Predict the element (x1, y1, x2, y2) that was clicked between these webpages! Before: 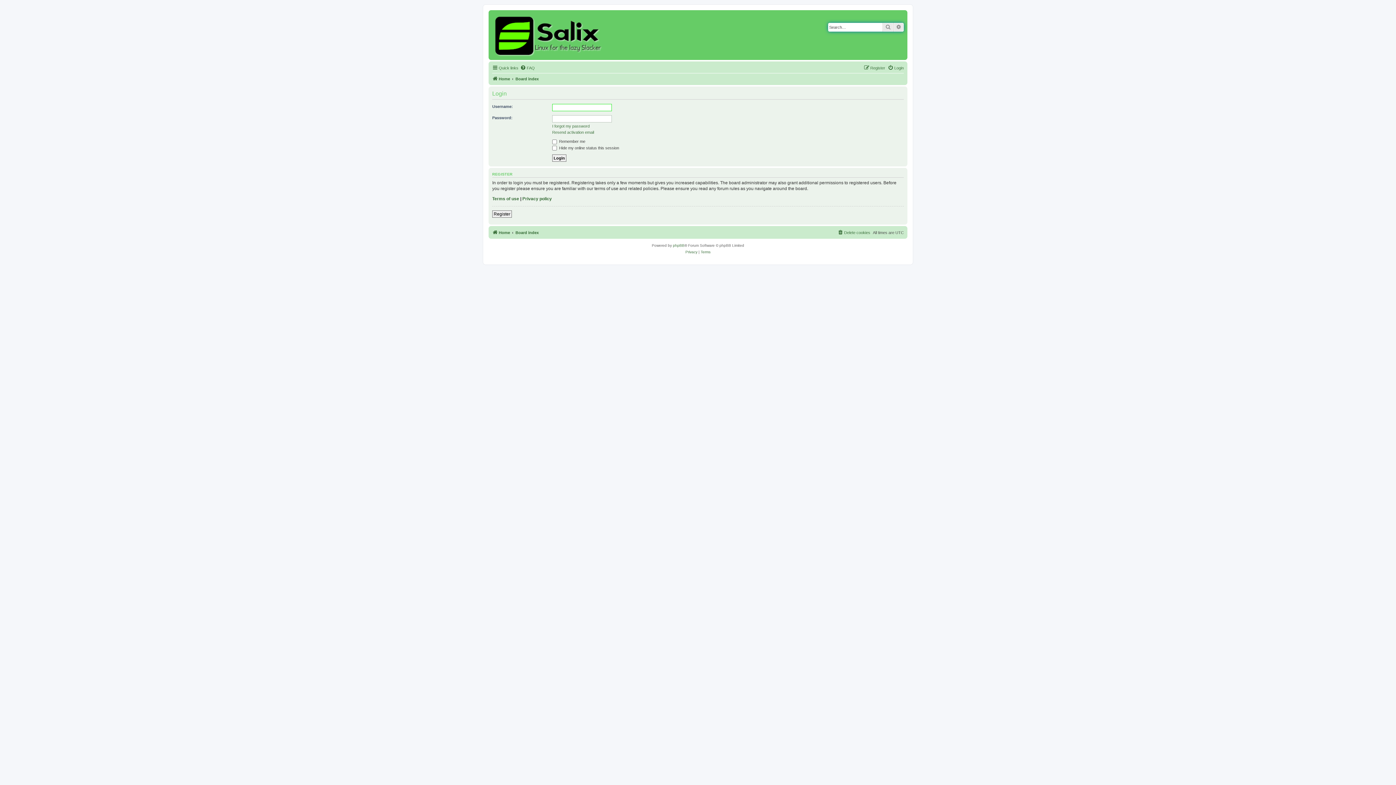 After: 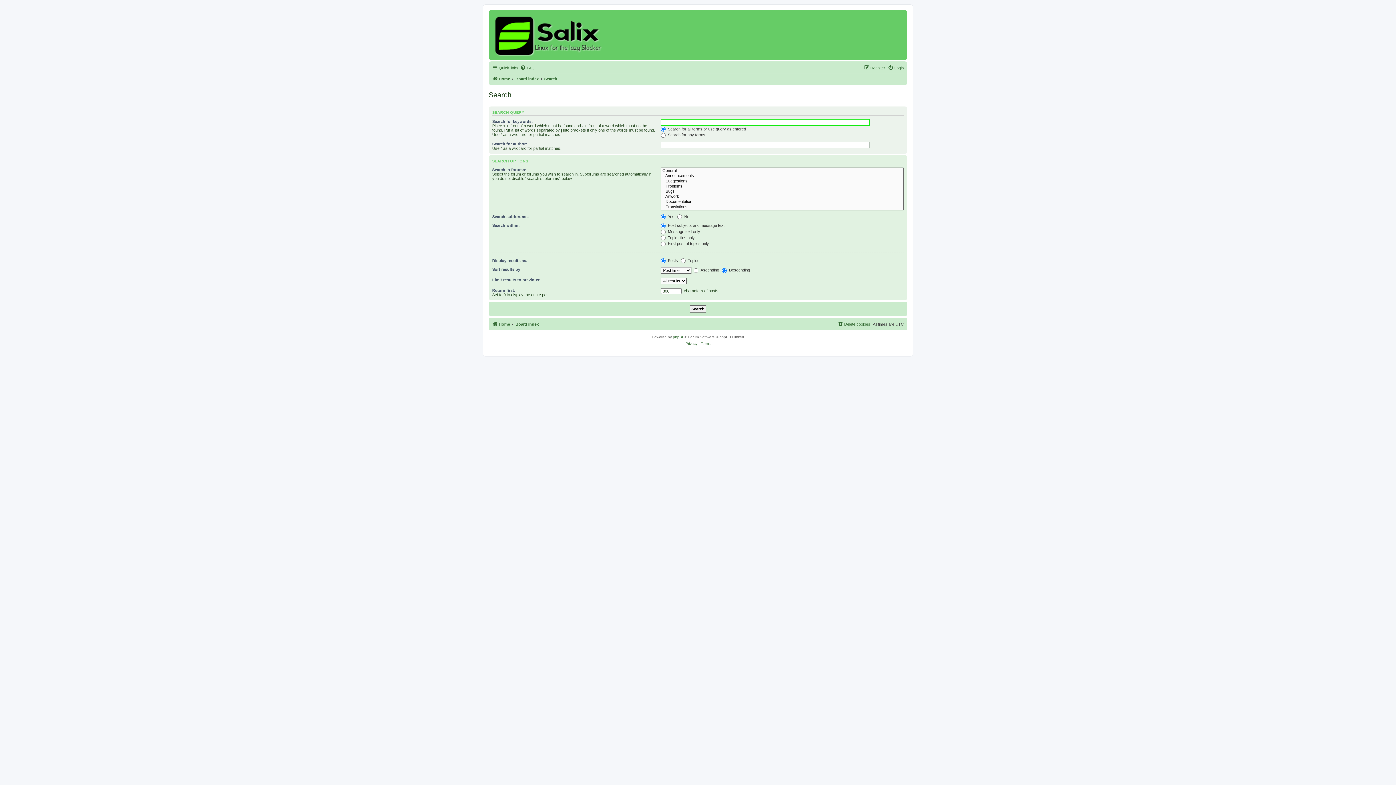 Action: label: Advanced search bbox: (893, 22, 904, 31)